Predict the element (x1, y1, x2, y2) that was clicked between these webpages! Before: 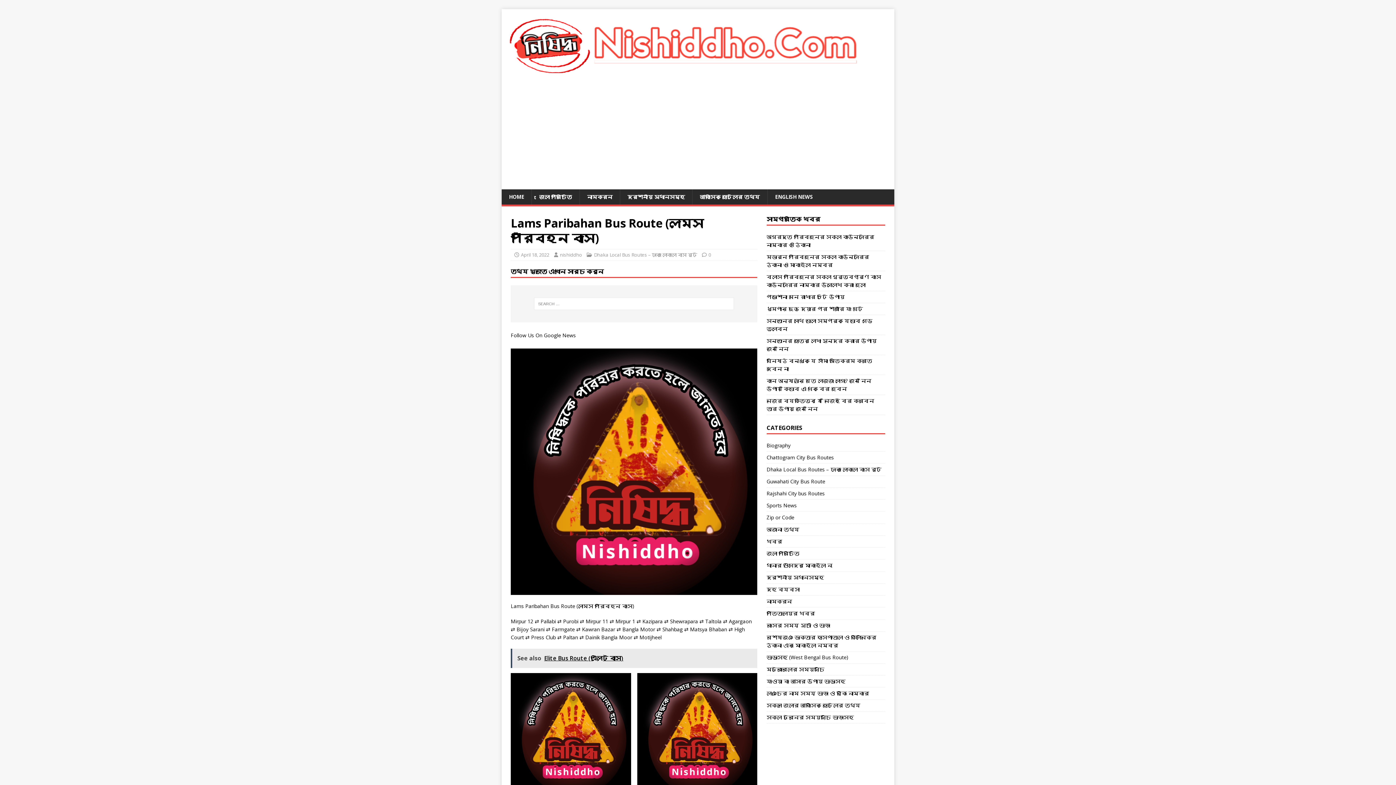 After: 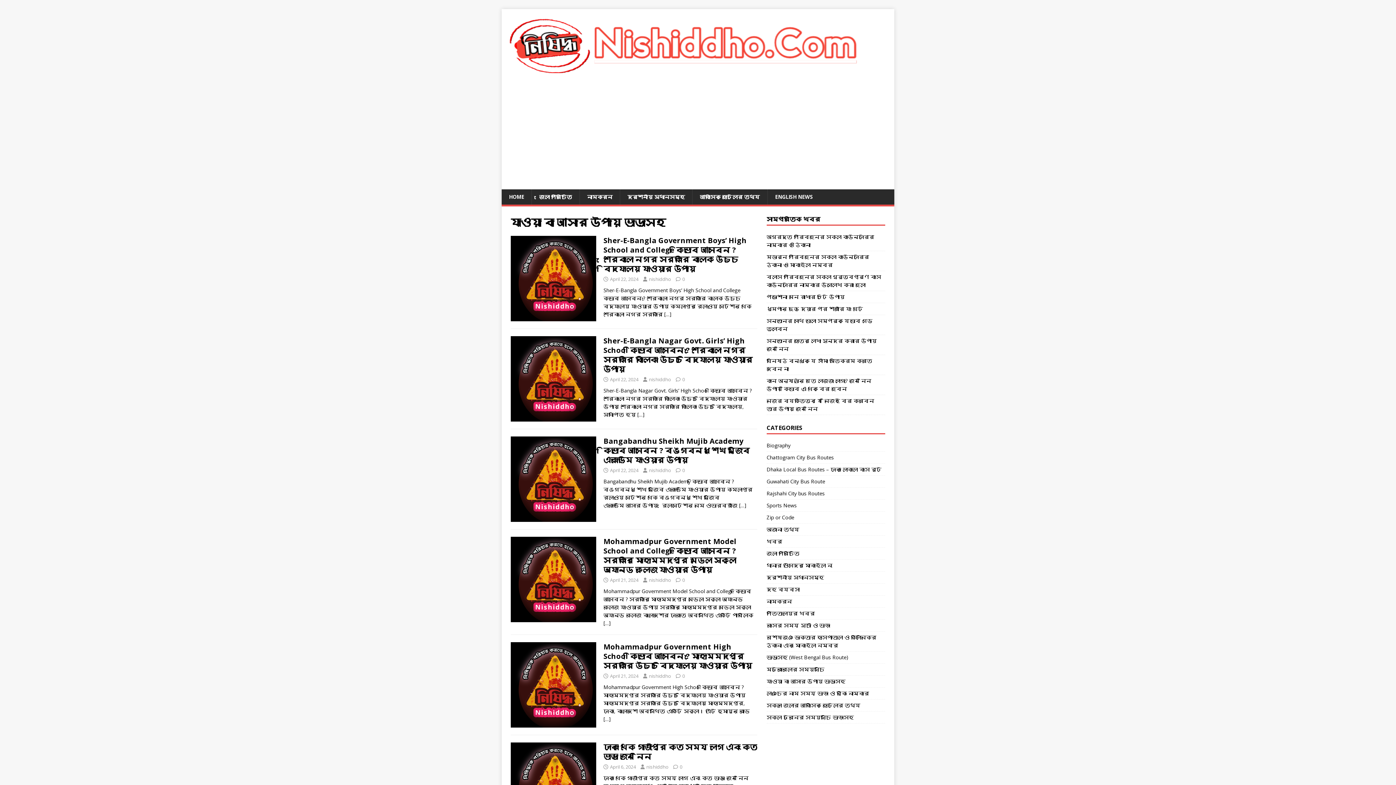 Action: bbox: (766, 676, 885, 687) label: যাওয়া বা আসার উপায় ভাড়াসহ